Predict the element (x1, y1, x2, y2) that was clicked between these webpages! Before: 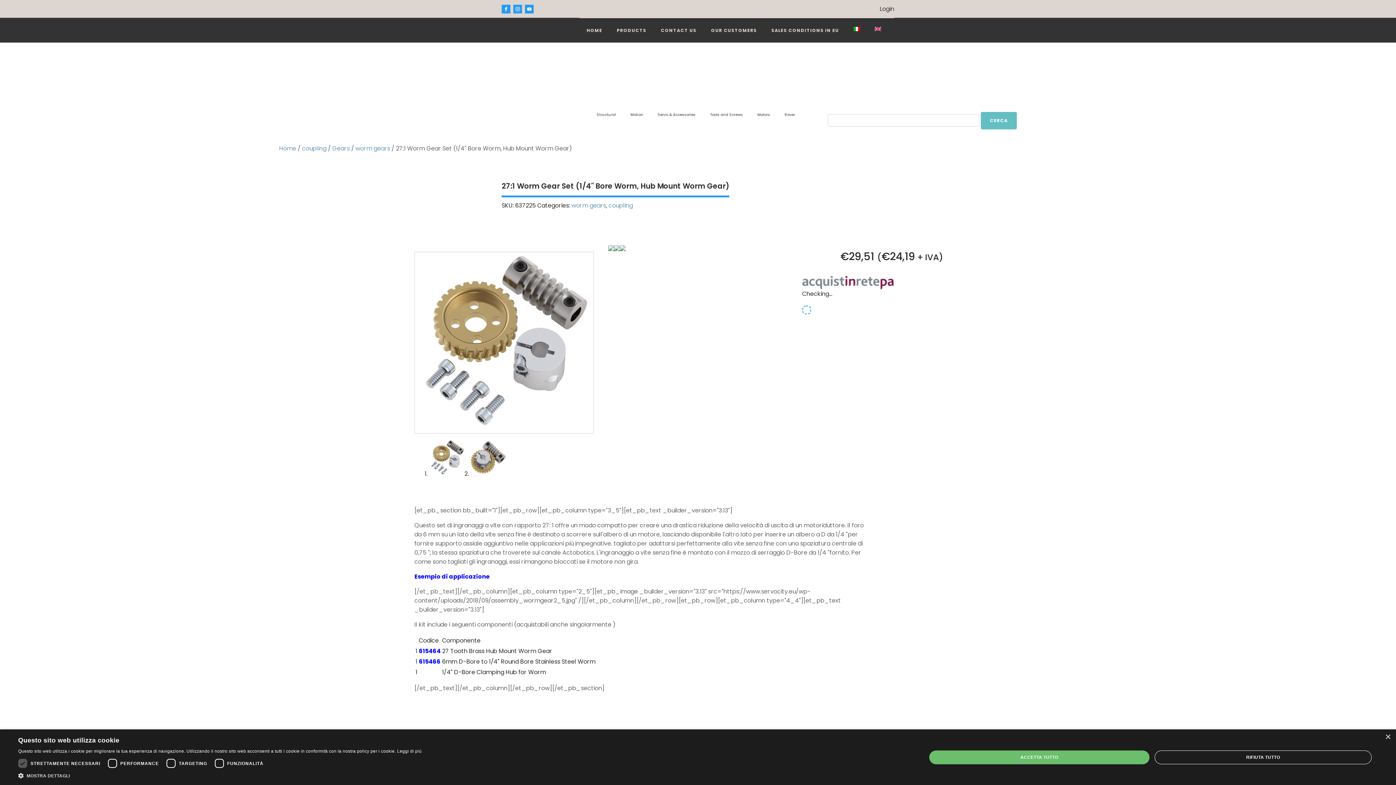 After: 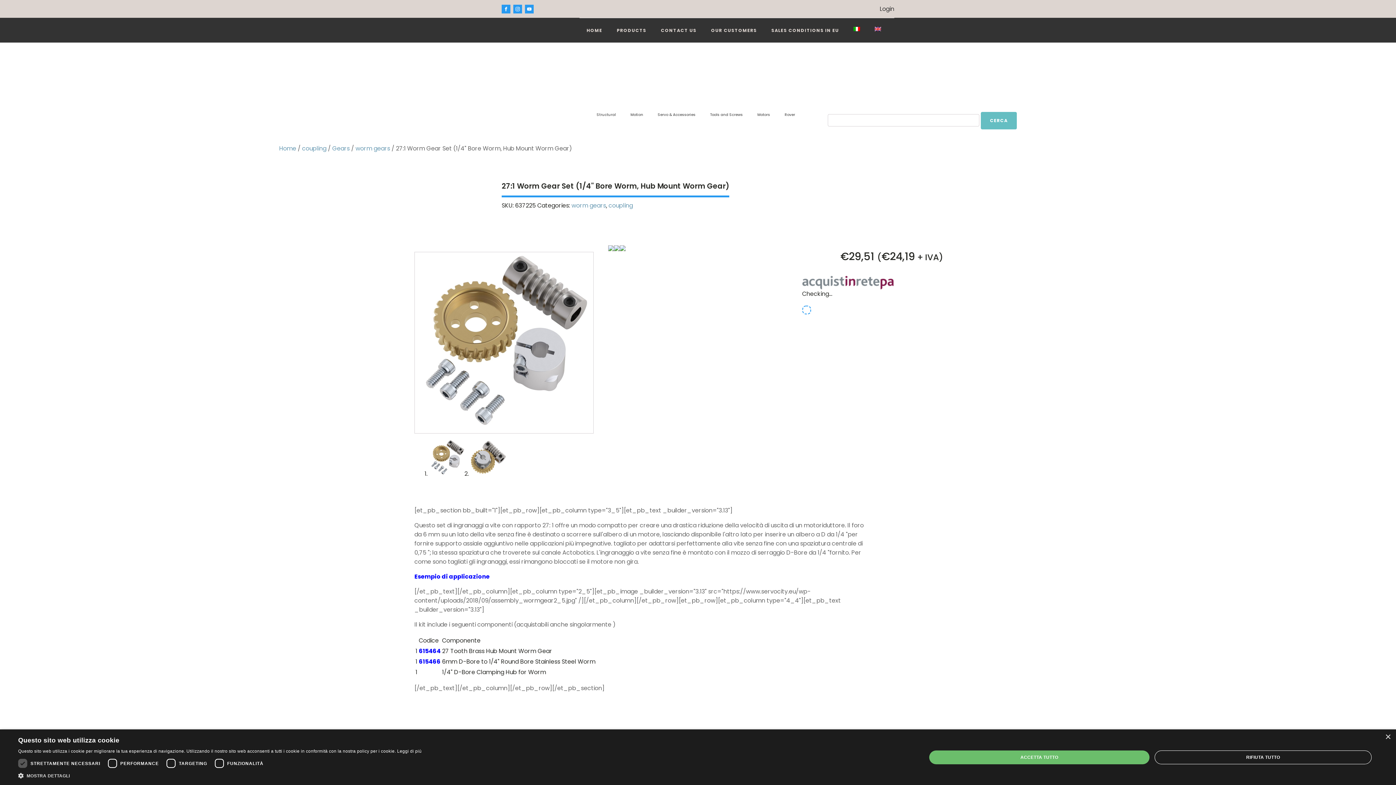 Action: label: CERCA bbox: (981, 112, 1017, 129)